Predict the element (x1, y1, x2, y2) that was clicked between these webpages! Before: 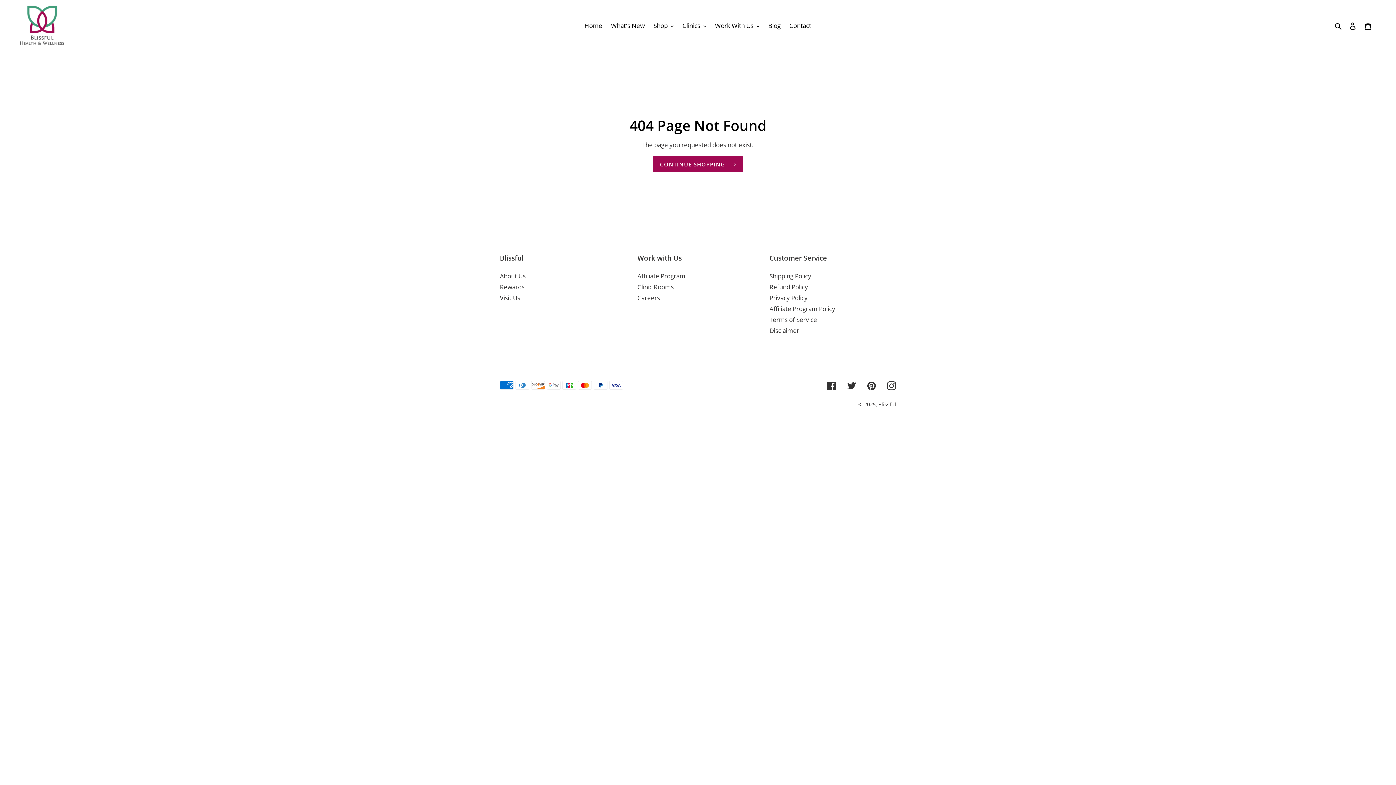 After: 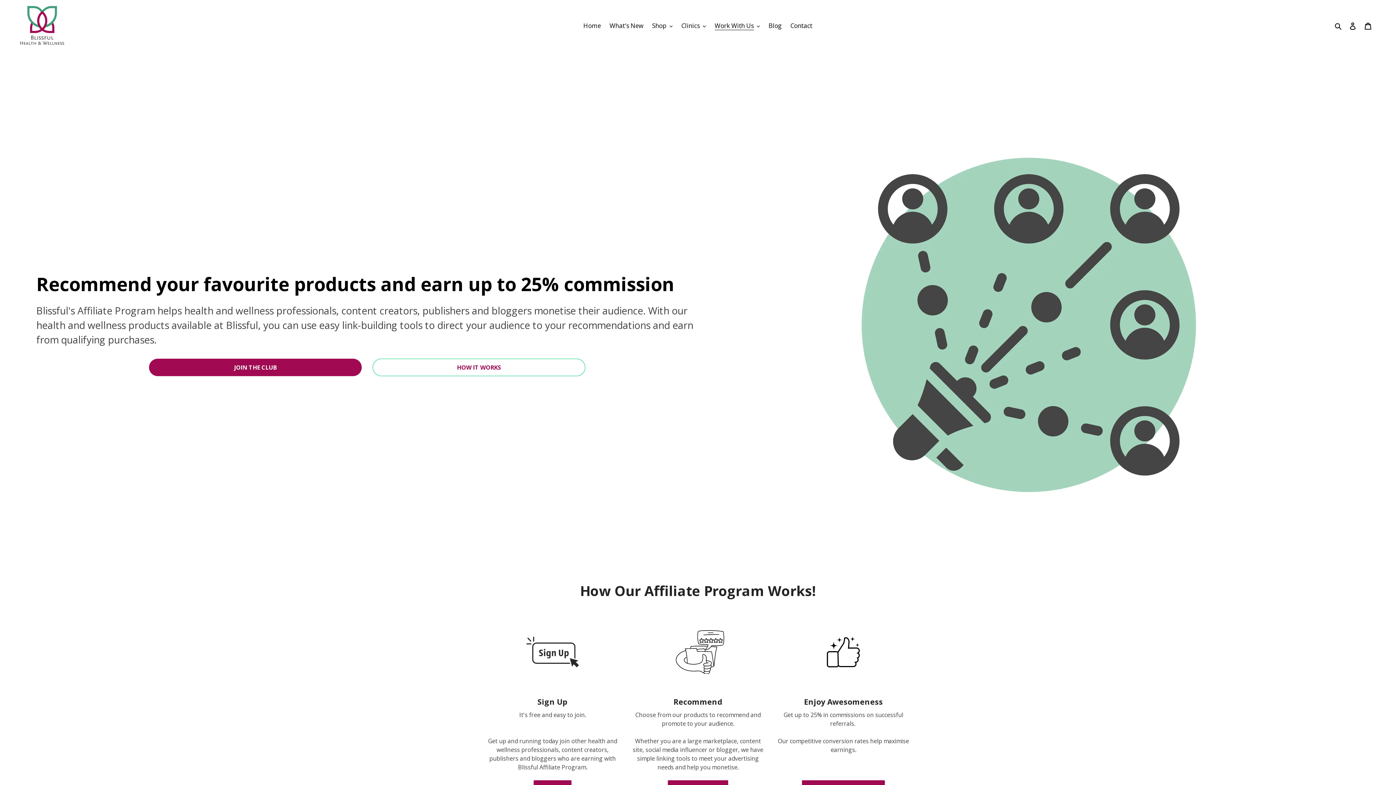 Action: bbox: (637, 272, 685, 280) label: Affiliate Program